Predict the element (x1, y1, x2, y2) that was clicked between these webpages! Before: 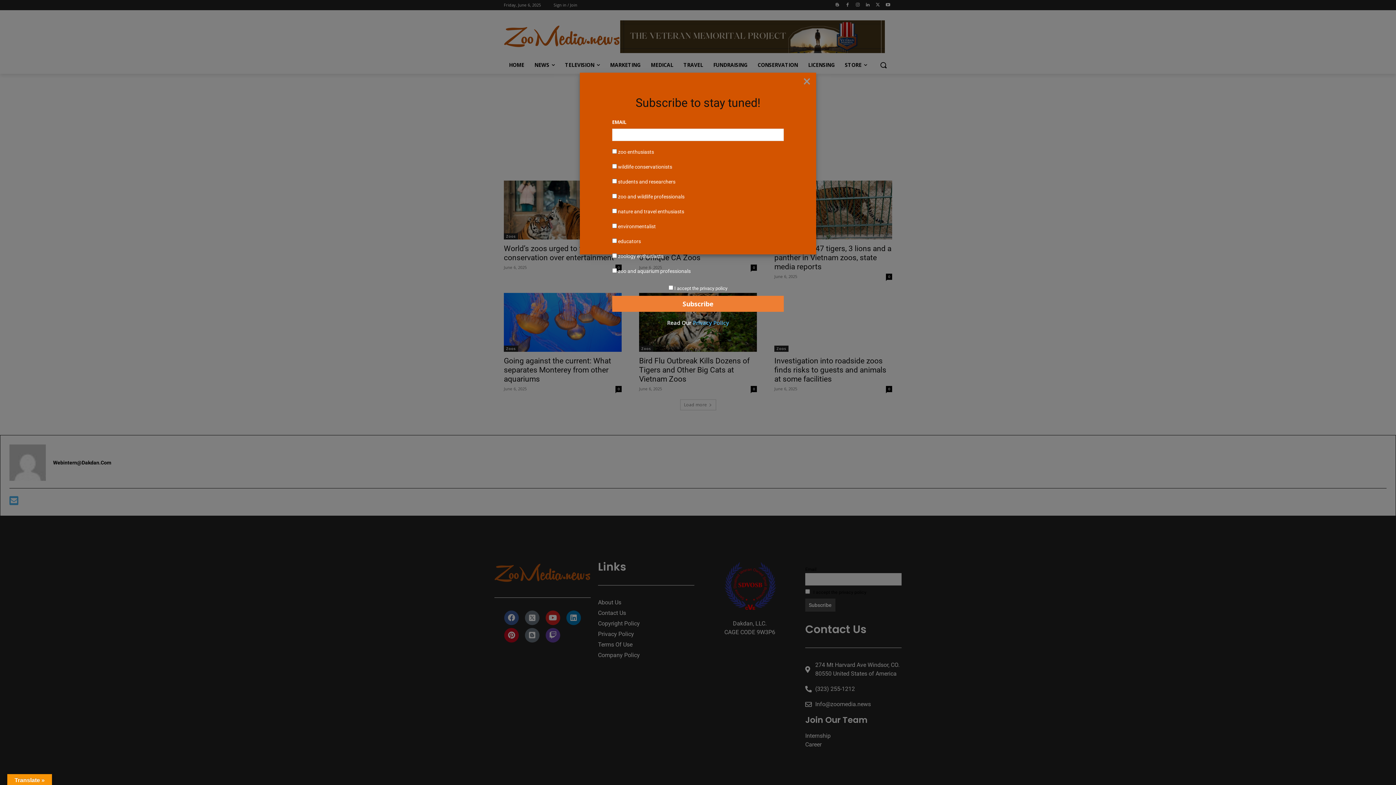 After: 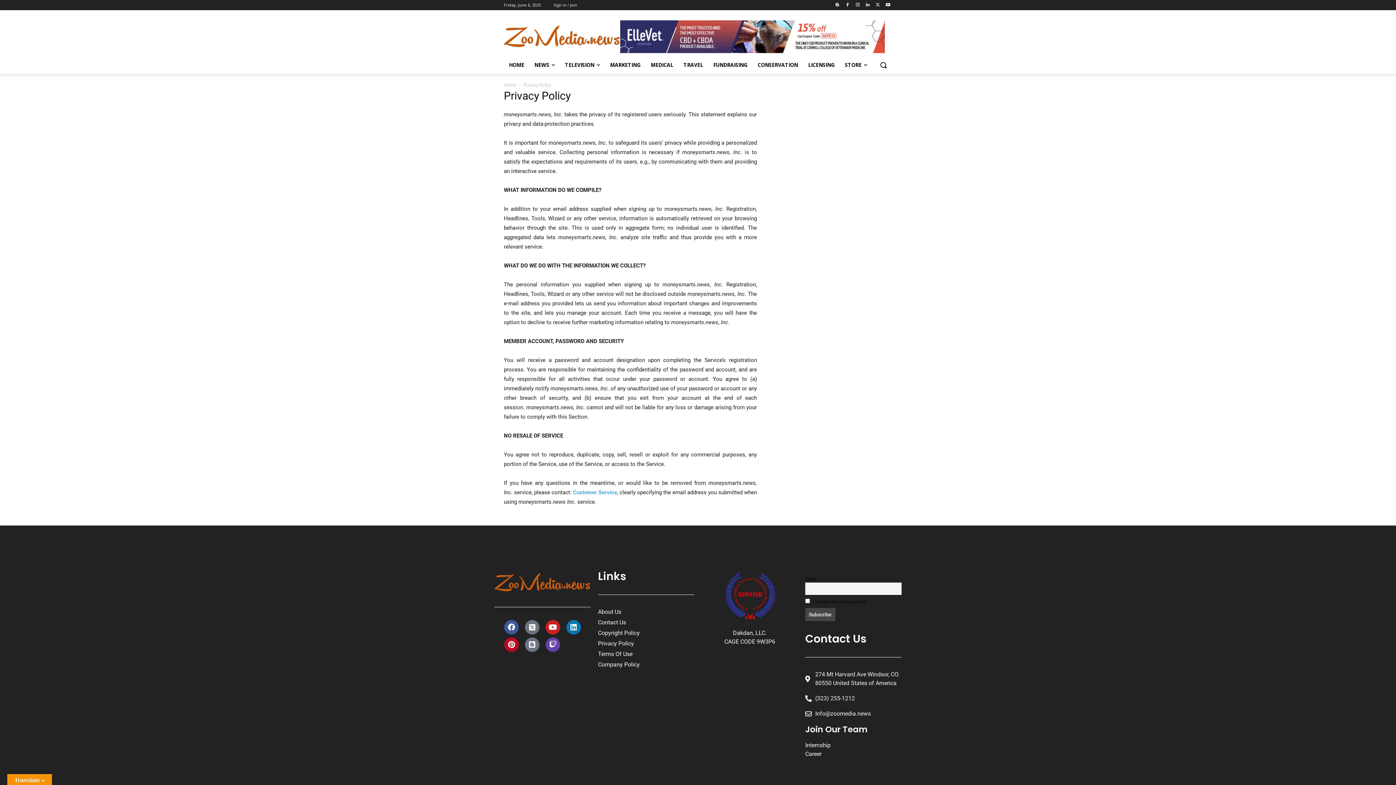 Action: label: Privacy Policy bbox: (693, 319, 729, 326)